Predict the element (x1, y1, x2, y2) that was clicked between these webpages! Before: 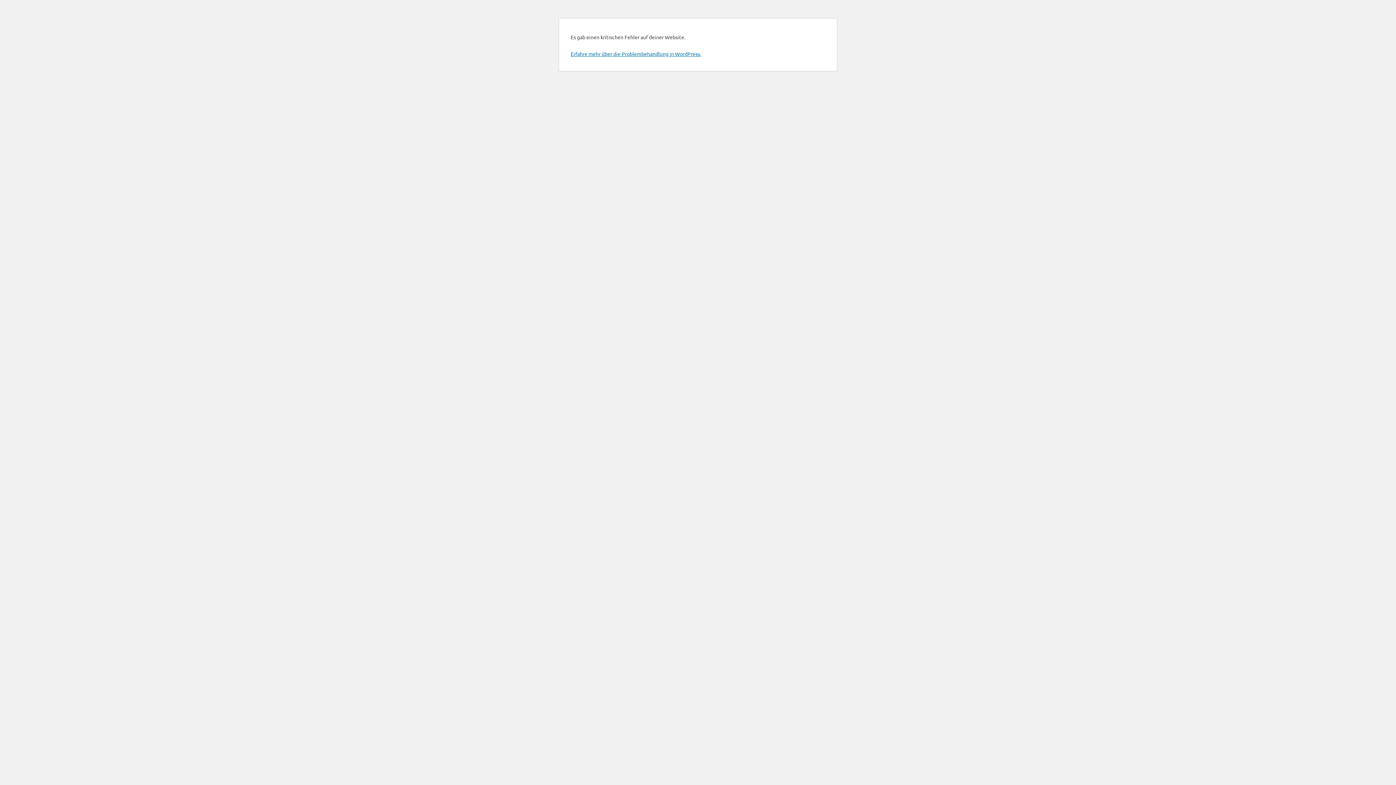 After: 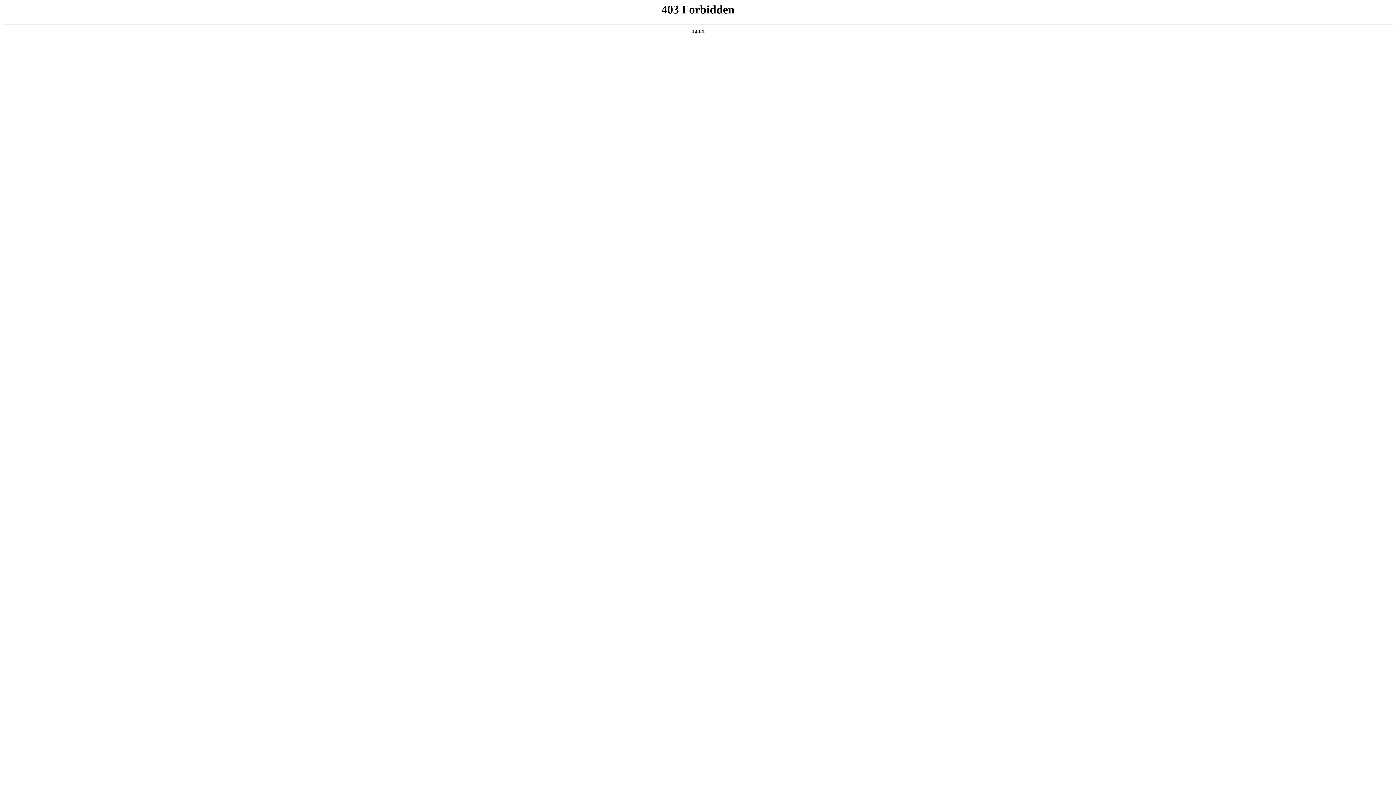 Action: label: Erfahre mehr über die Problembehandlung in WordPress. bbox: (570, 50, 701, 57)